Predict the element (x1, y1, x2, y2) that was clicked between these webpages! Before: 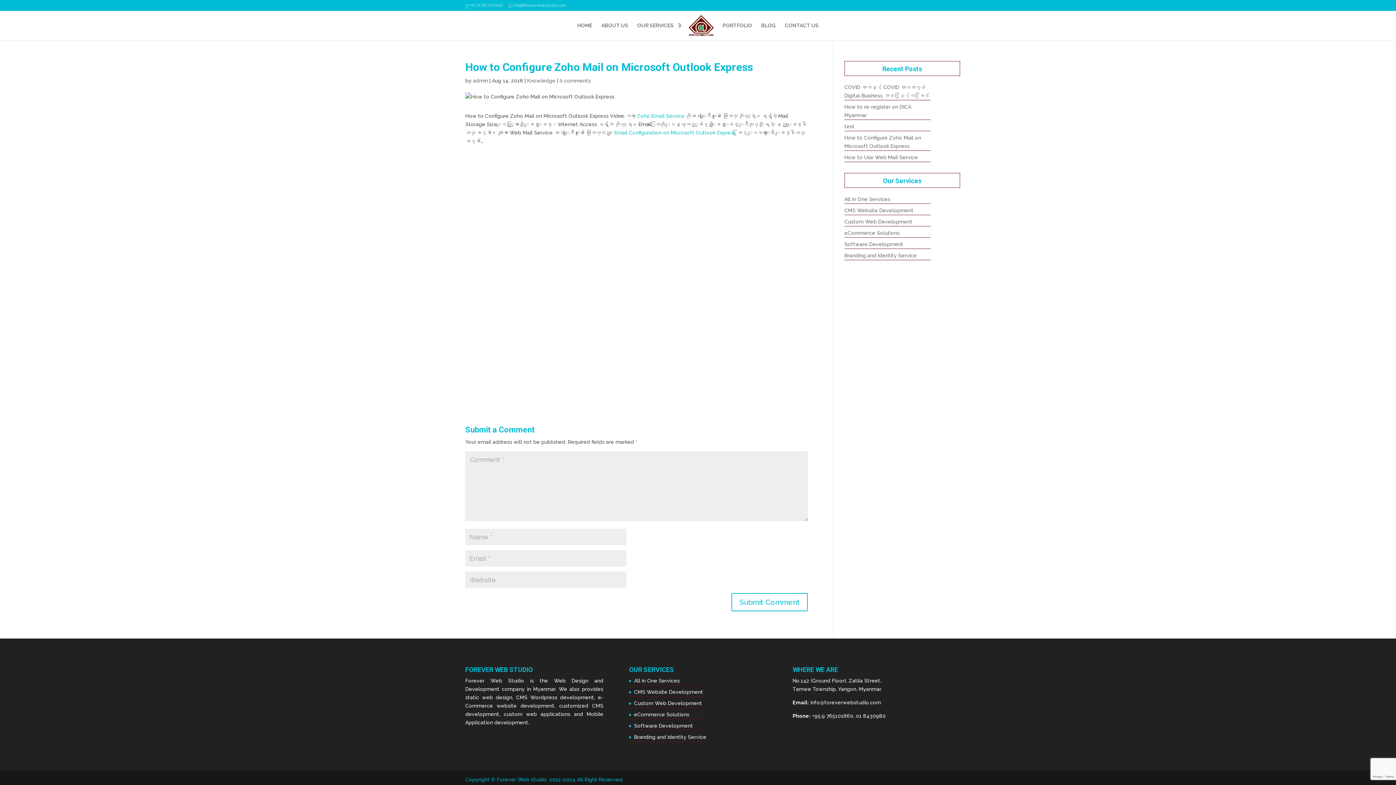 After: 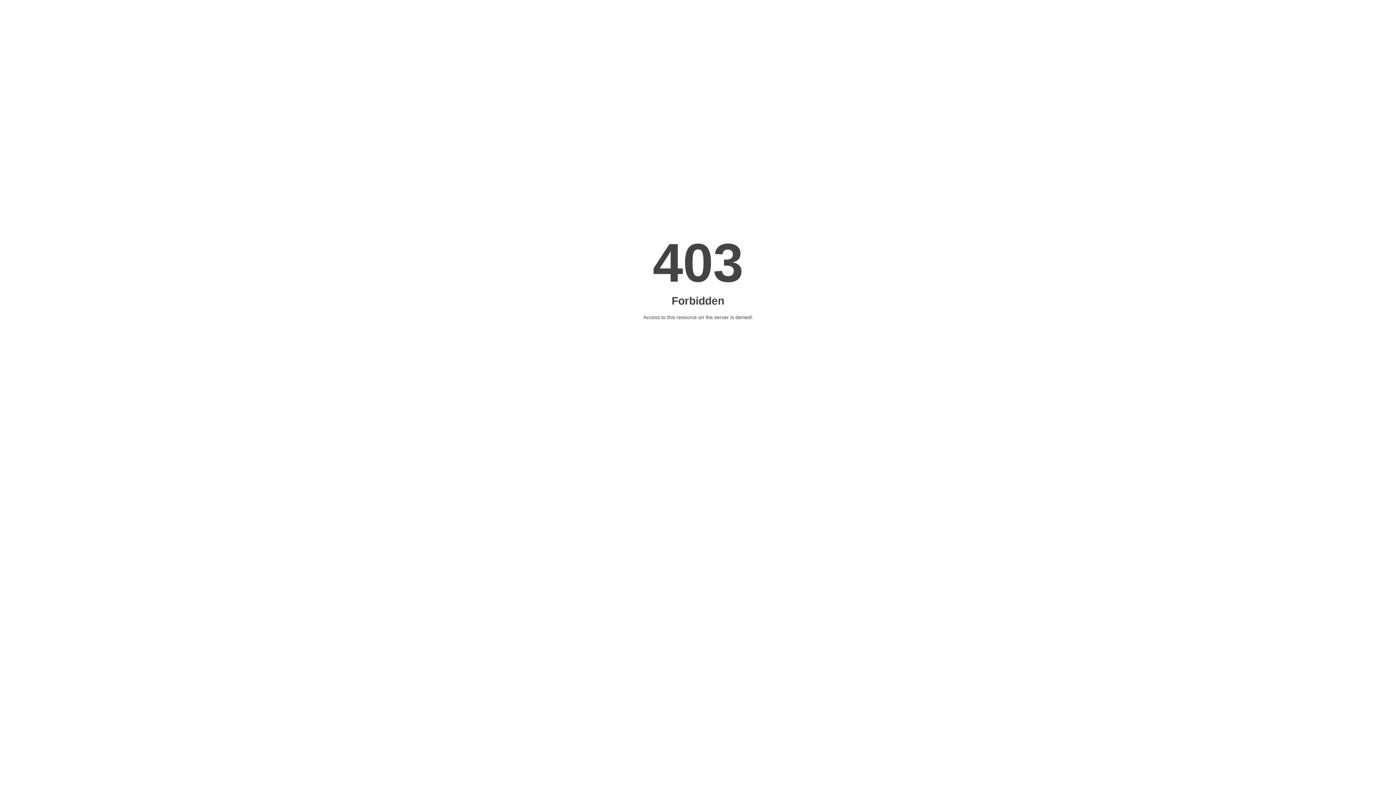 Action: label: ABOUT US bbox: (601, 22, 628, 40)